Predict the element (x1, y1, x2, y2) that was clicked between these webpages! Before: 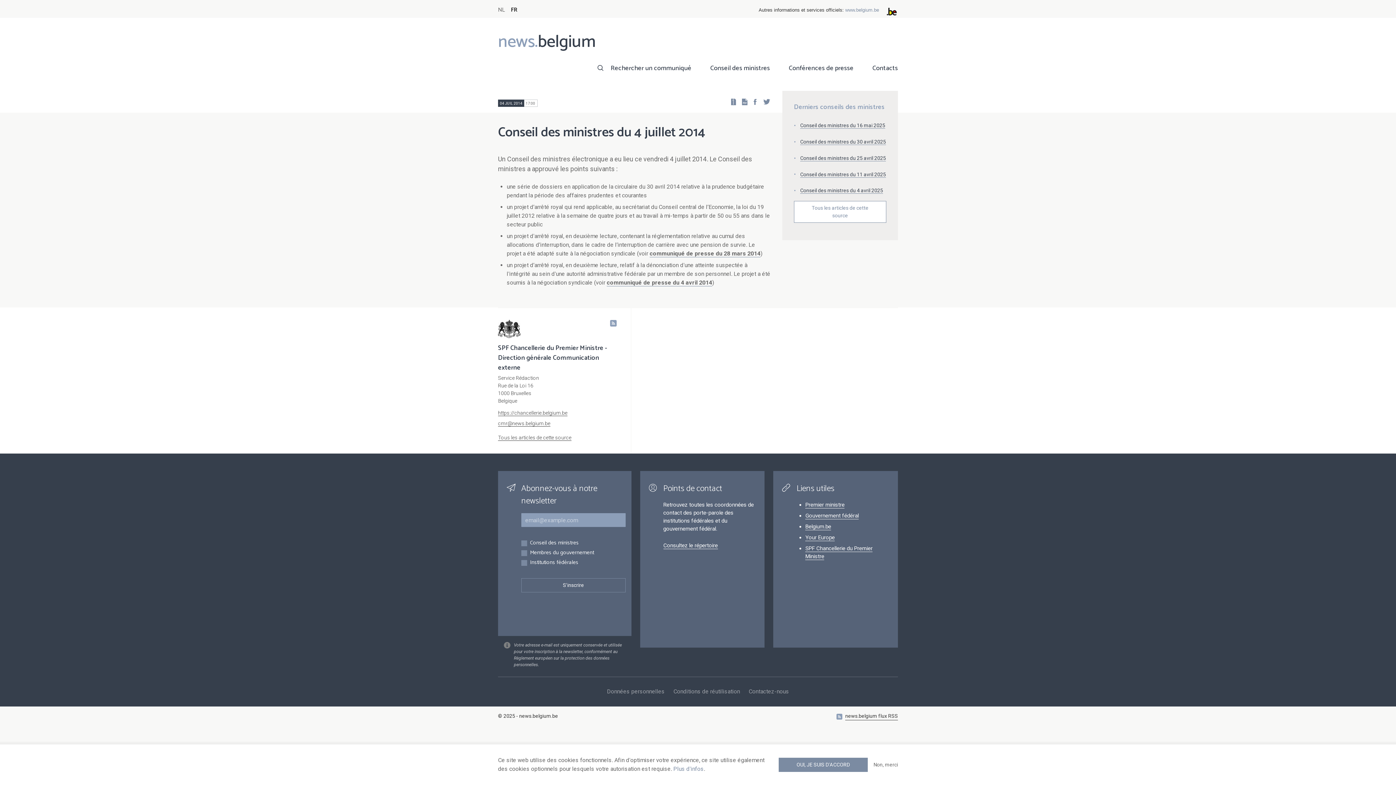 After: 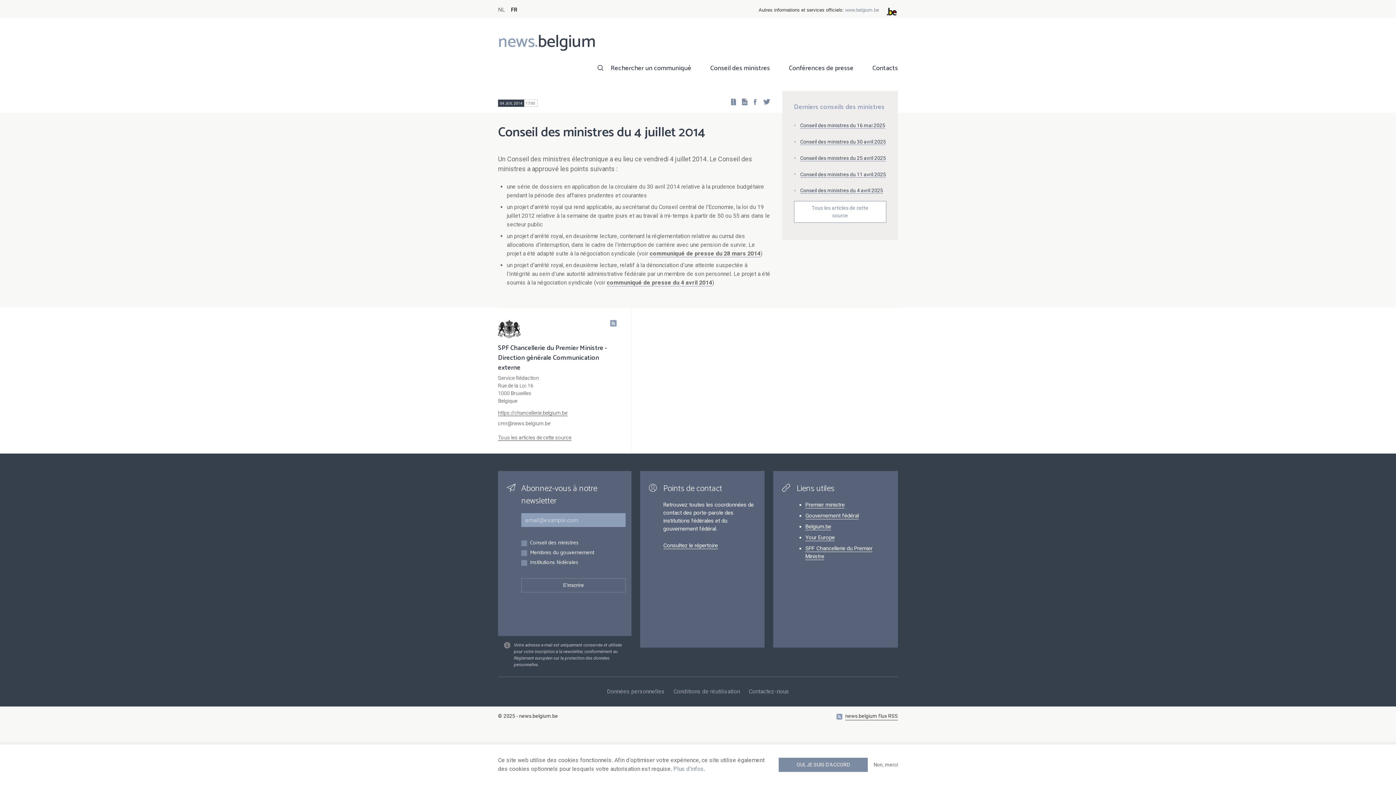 Action: label: cmr@news.belgium.be bbox: (498, 420, 550, 426)